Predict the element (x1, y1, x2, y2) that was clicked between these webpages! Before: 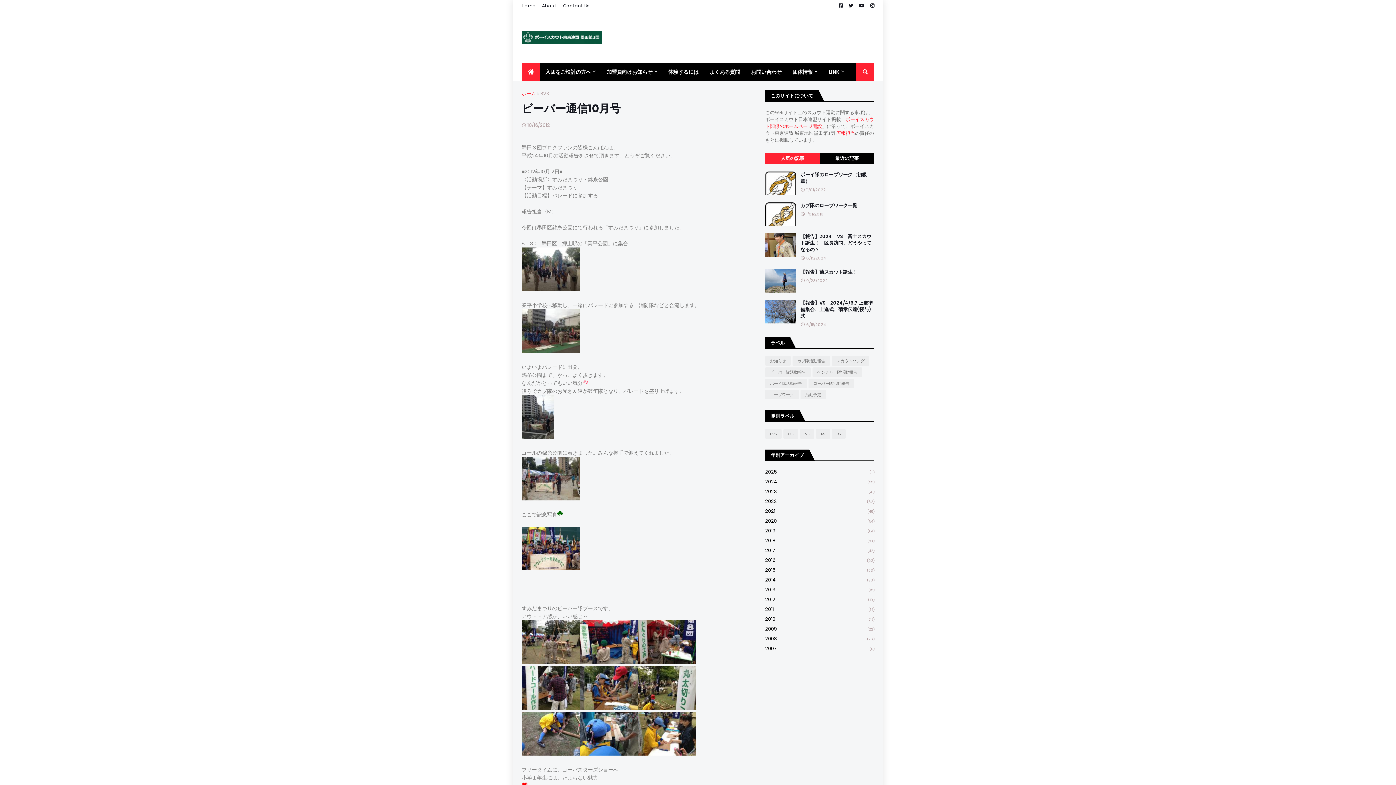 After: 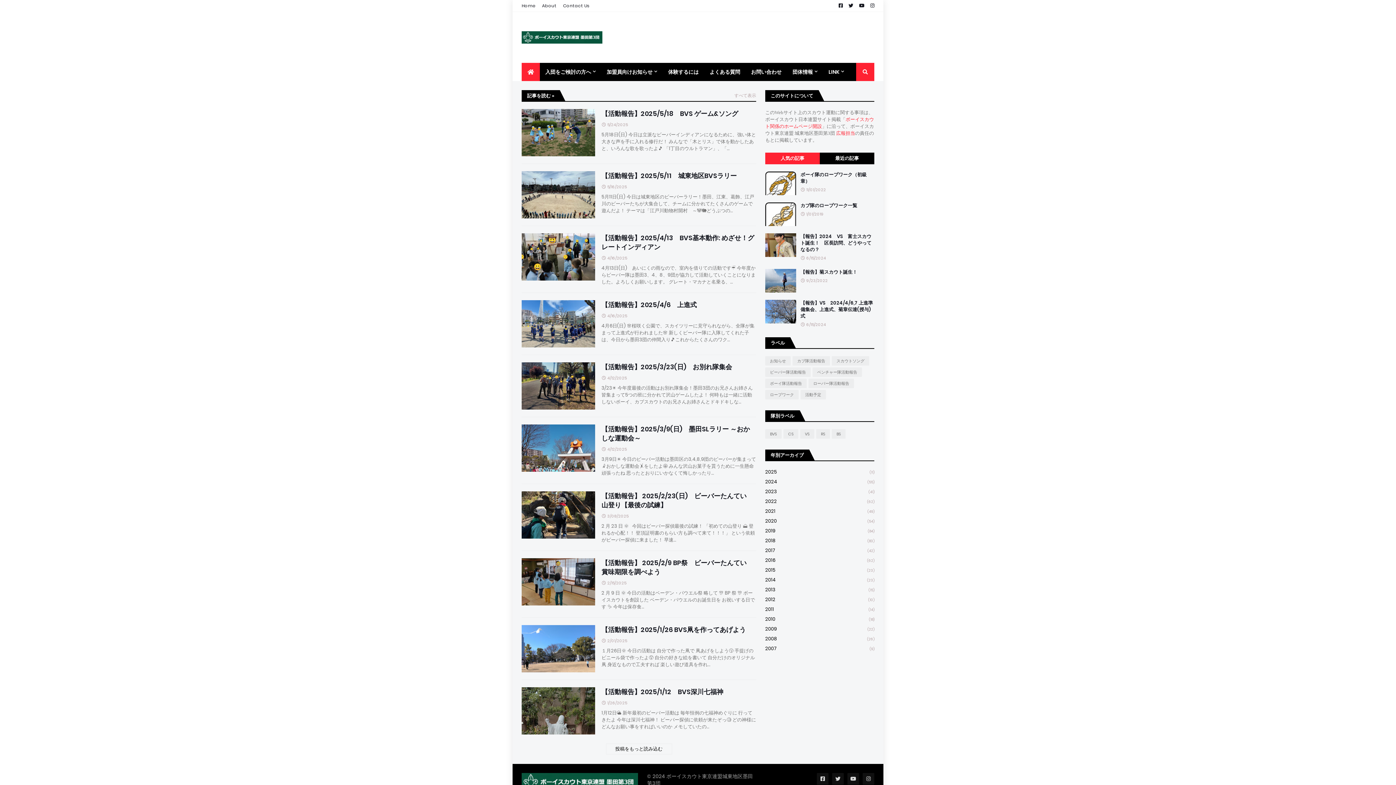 Action: bbox: (521, 0, 535, 11) label: Home